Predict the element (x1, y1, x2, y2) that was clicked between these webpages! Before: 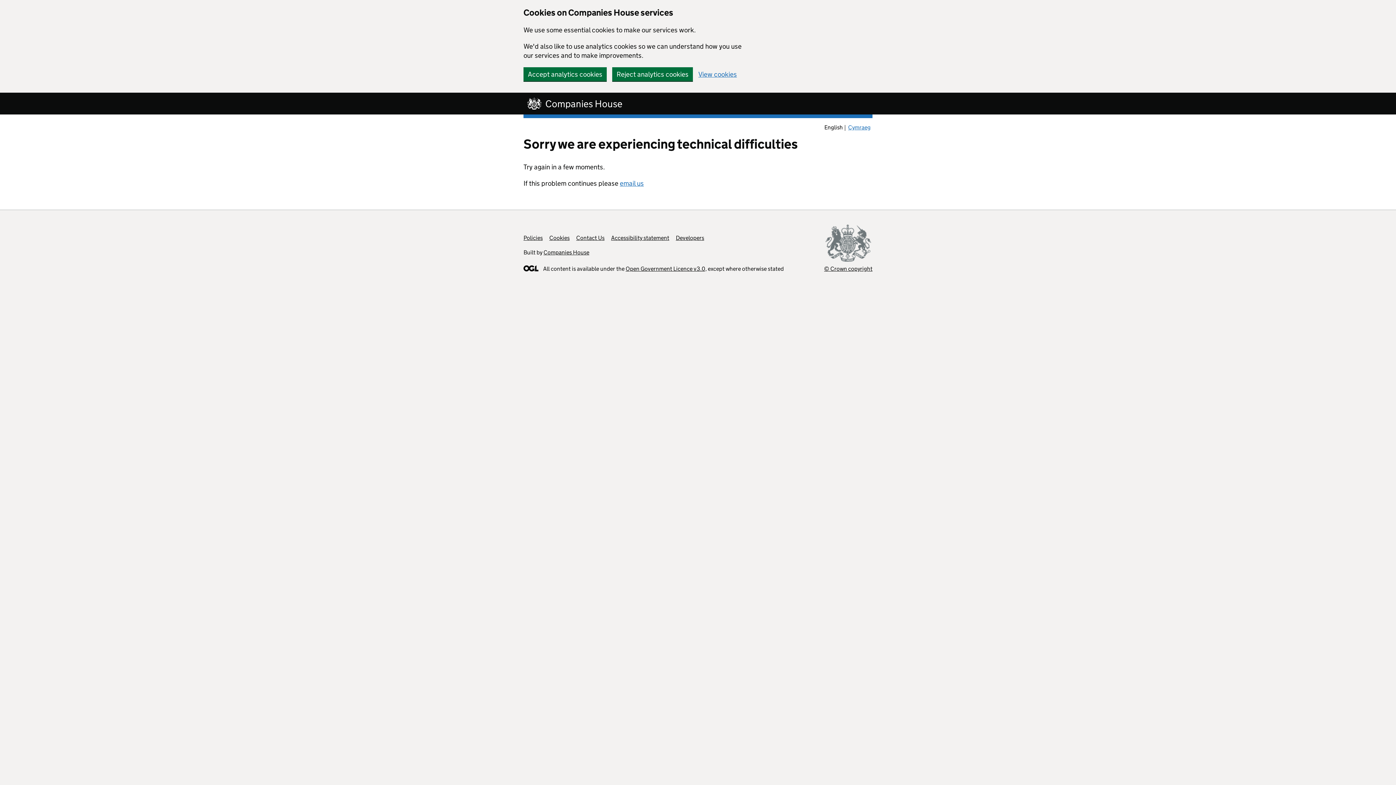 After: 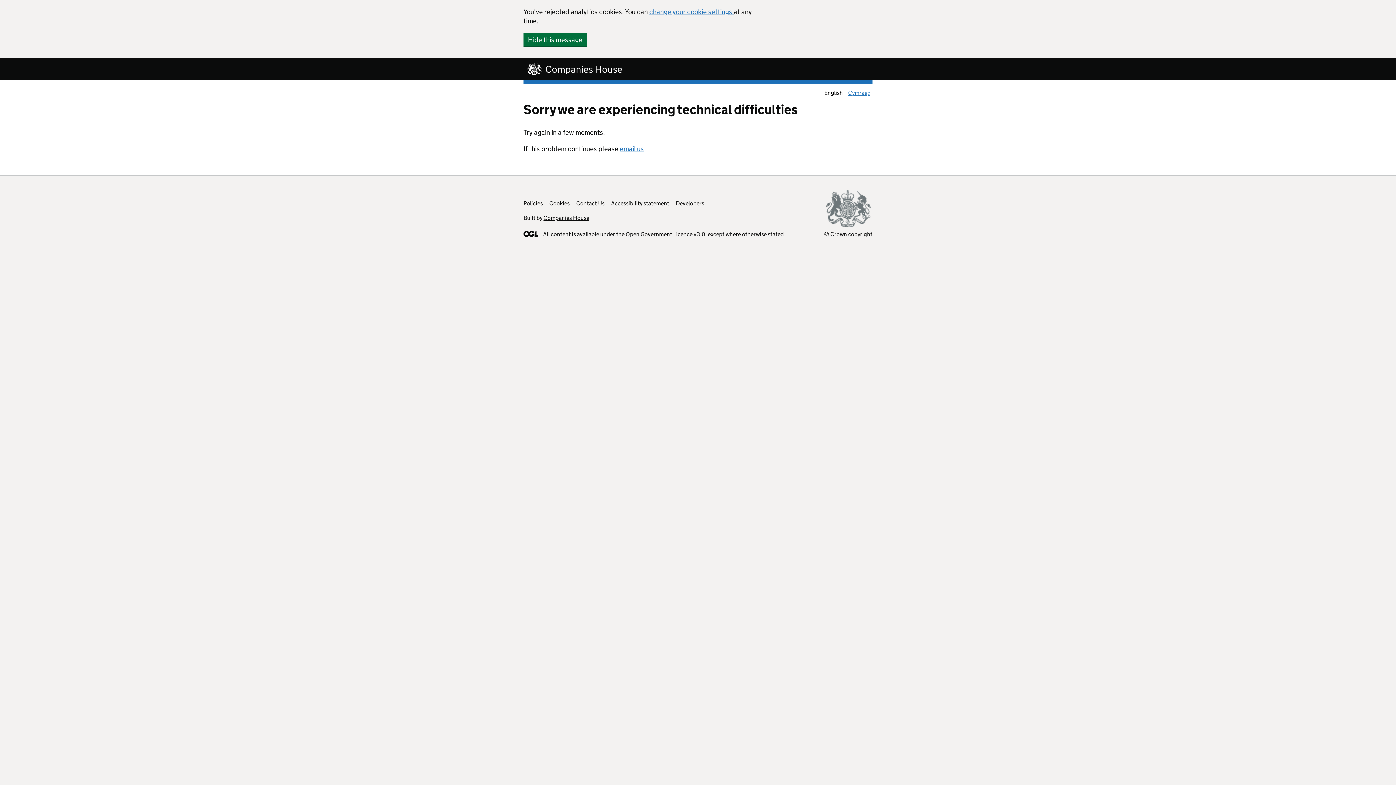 Action: label: Reject analytics cookies bbox: (612, 67, 693, 81)